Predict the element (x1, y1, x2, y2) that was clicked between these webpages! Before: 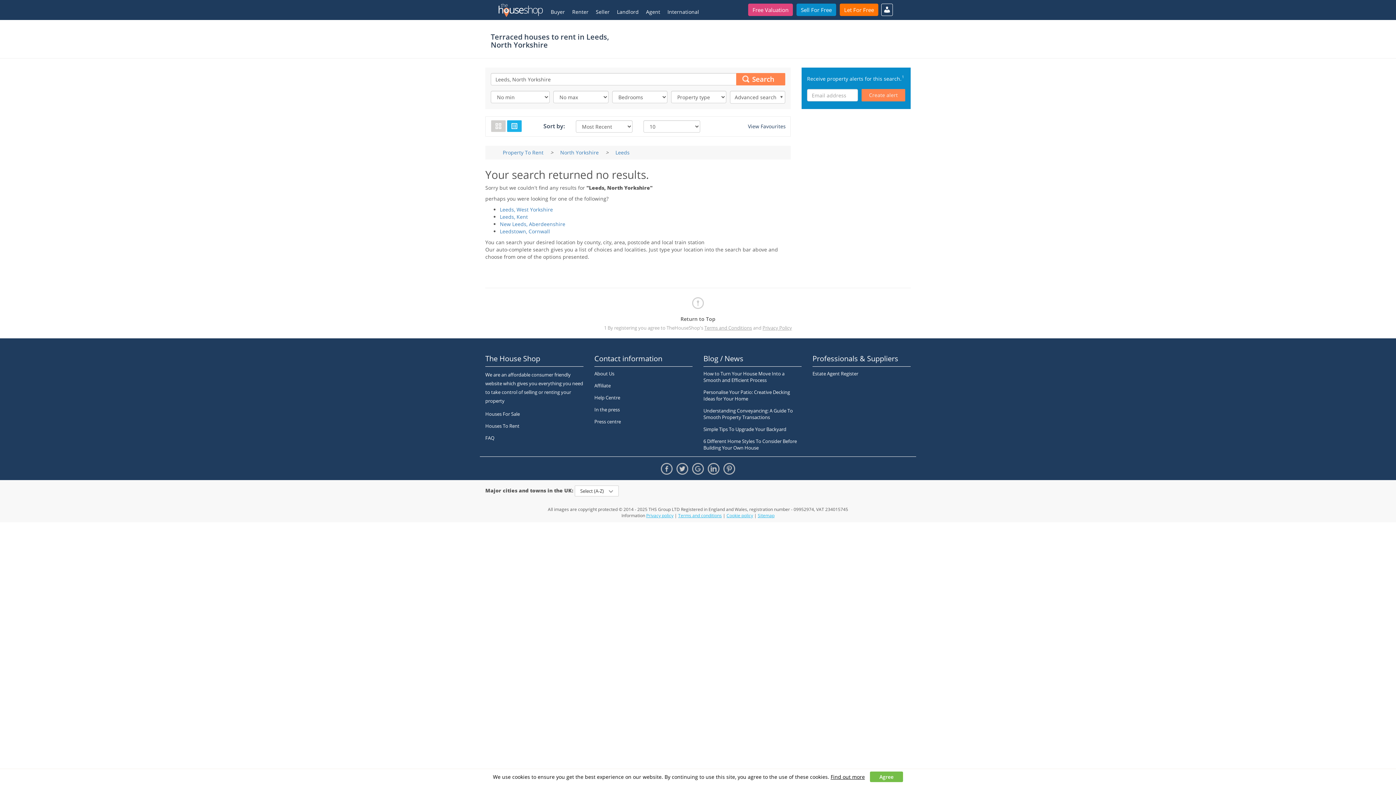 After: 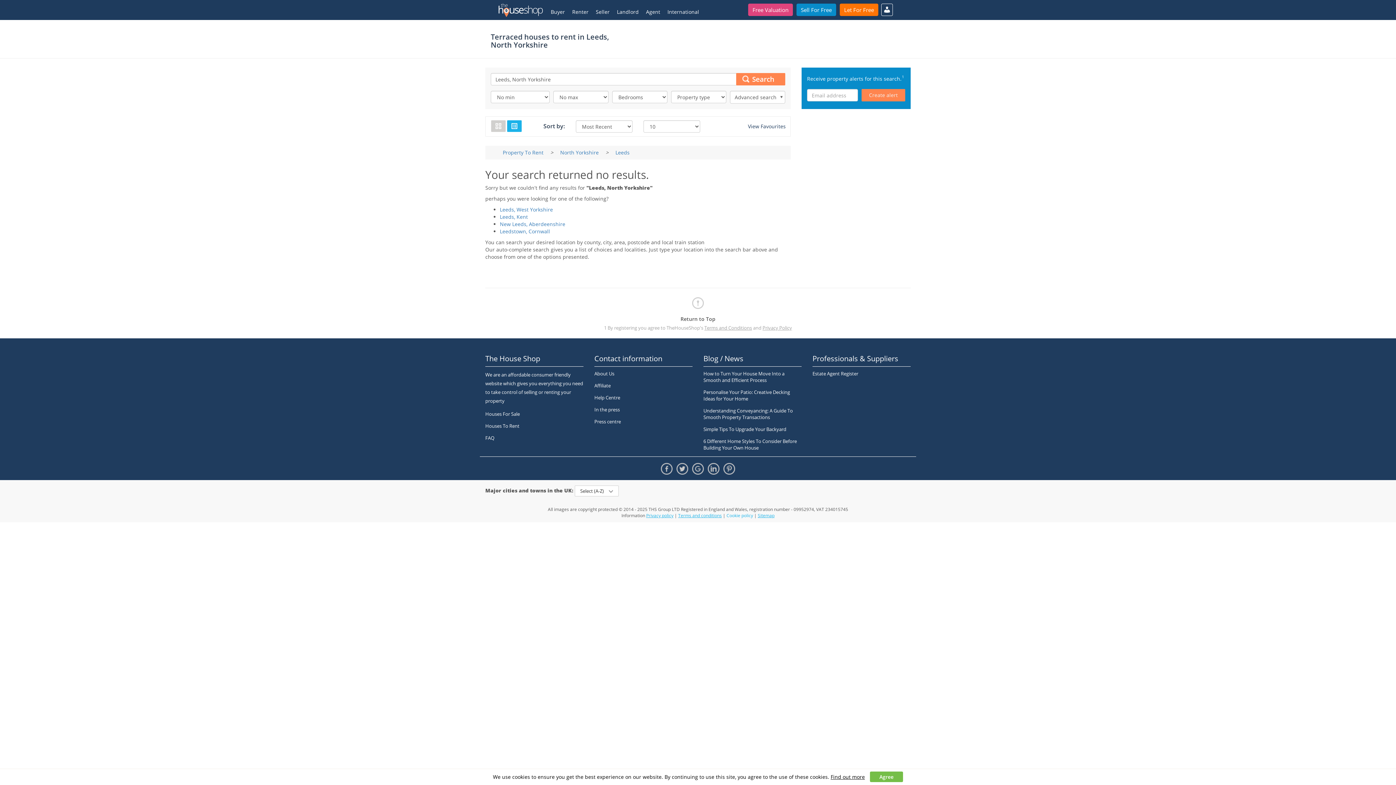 Action: label: Cookie policy bbox: (726, 512, 753, 518)